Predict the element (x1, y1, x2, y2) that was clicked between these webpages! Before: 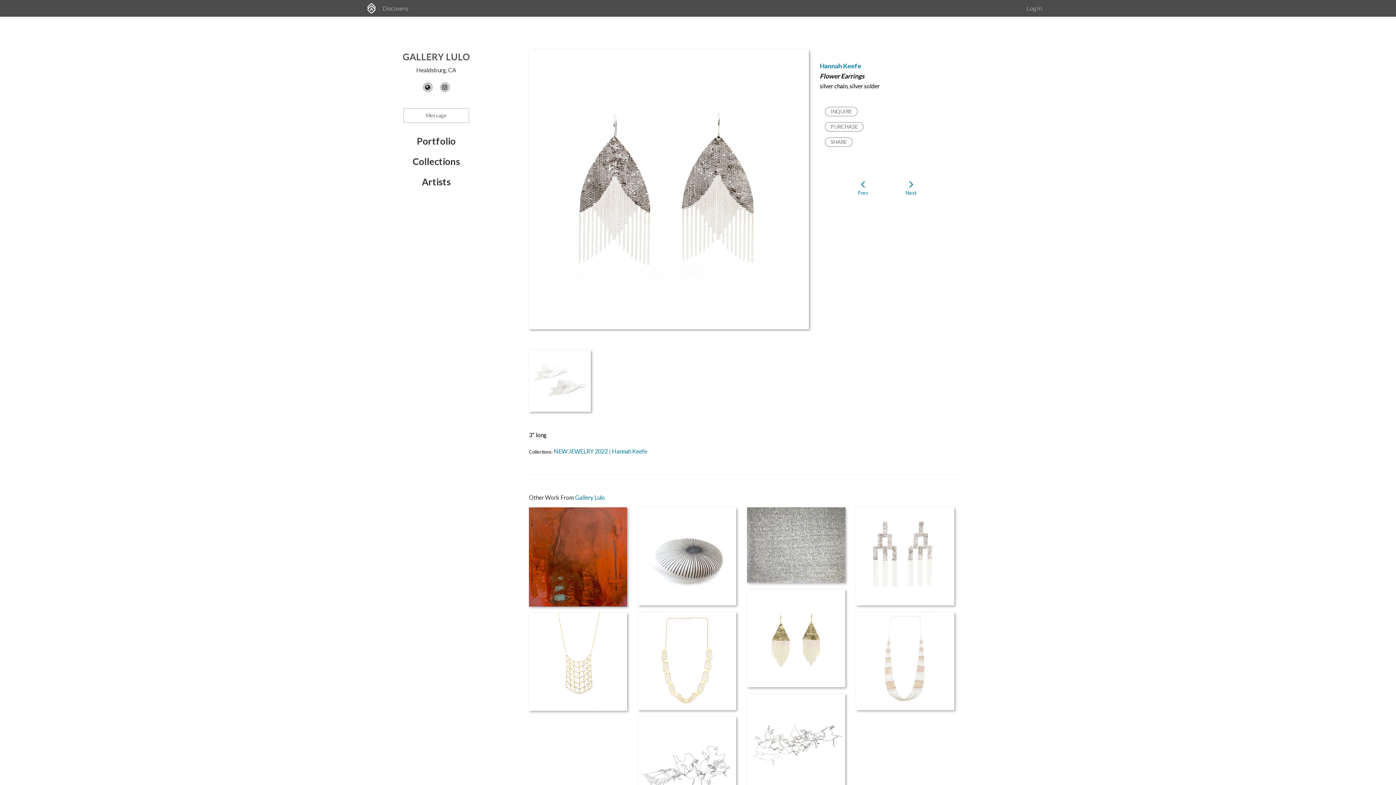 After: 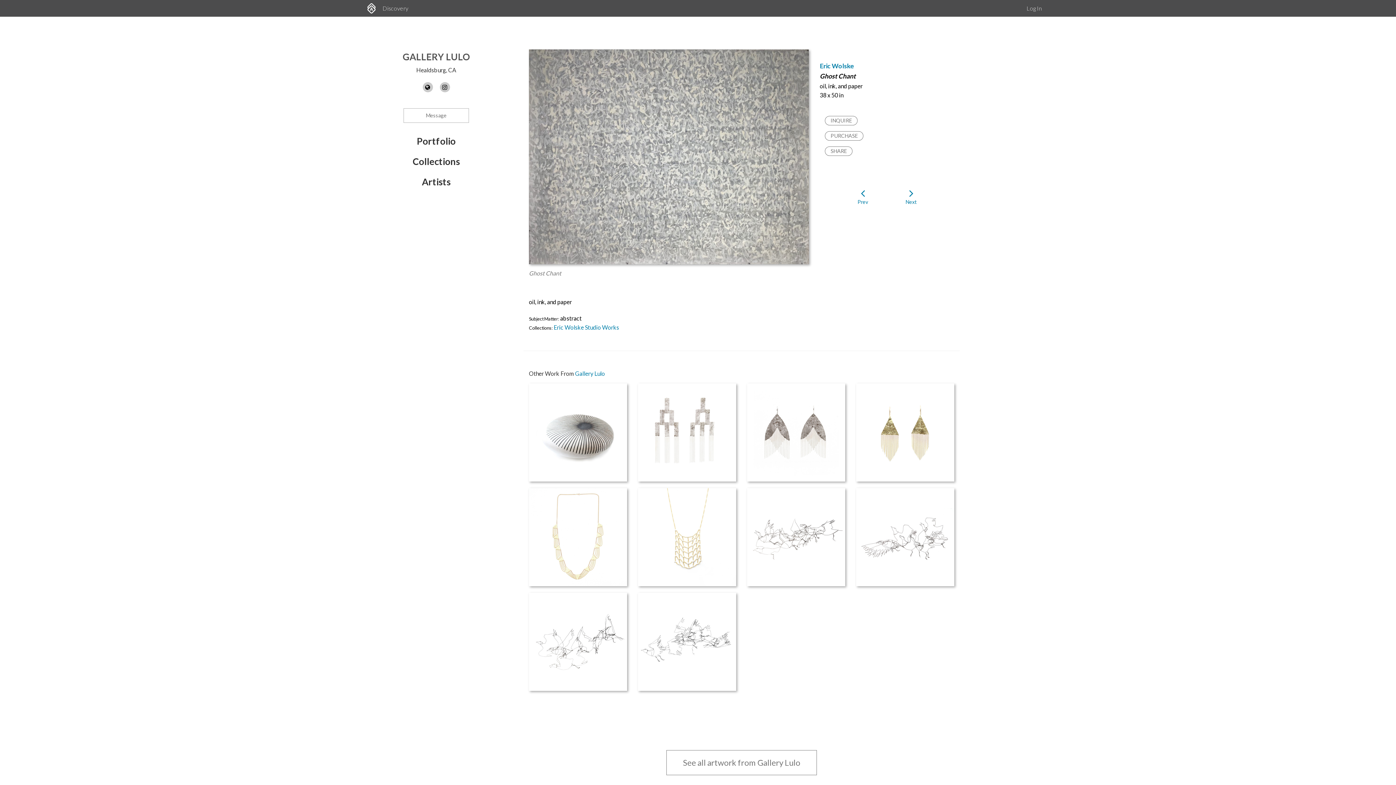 Action: bbox: (747, 507, 845, 584)